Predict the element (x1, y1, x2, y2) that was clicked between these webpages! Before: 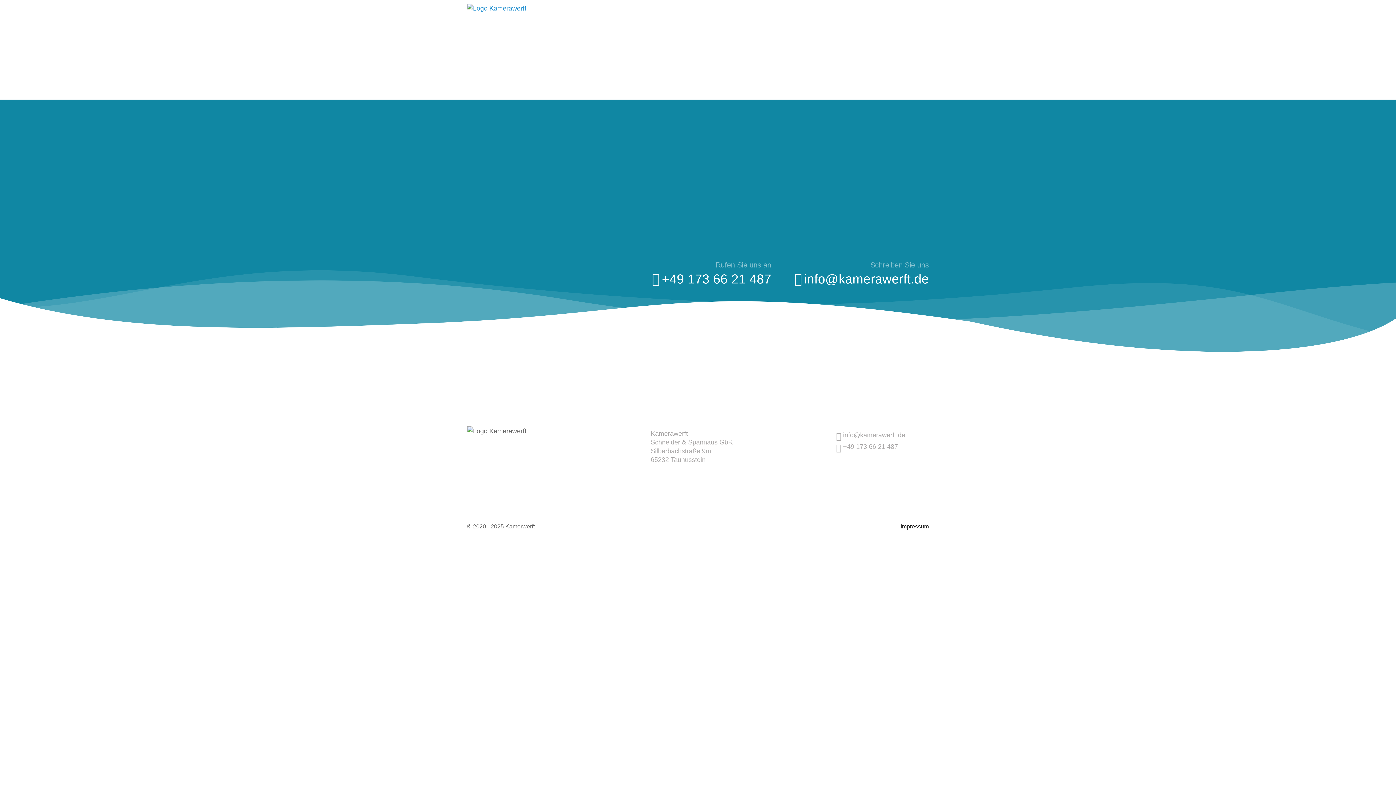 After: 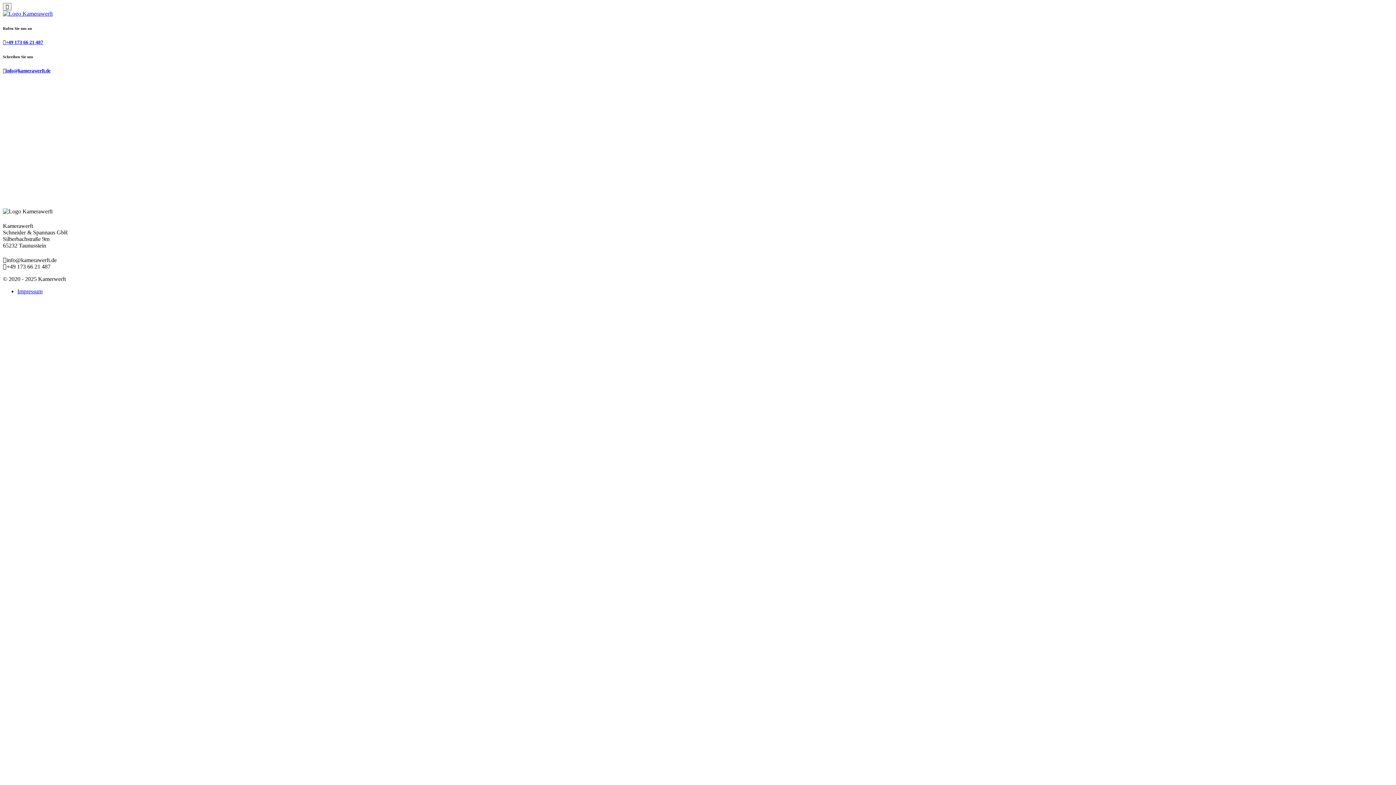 Action: bbox: (467, 3, 583, 40)